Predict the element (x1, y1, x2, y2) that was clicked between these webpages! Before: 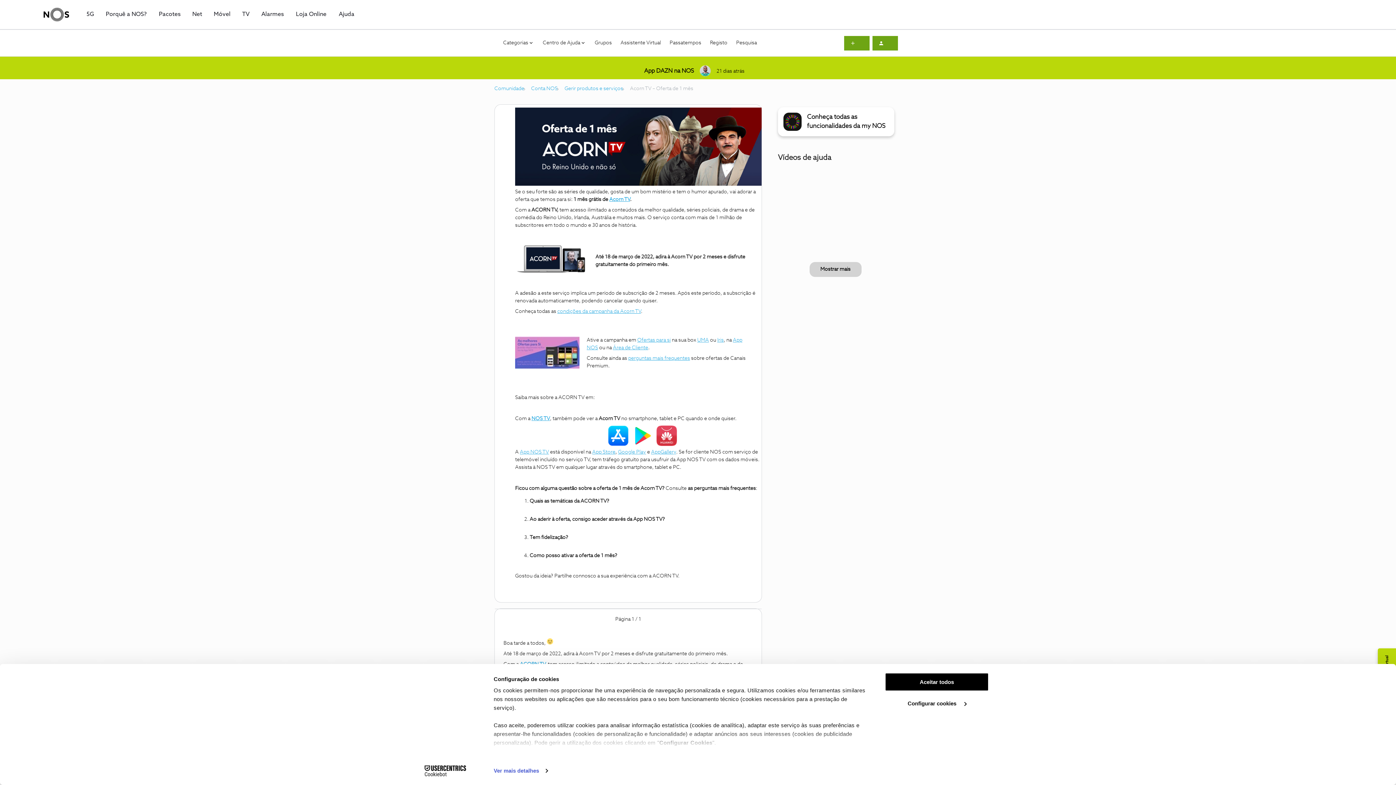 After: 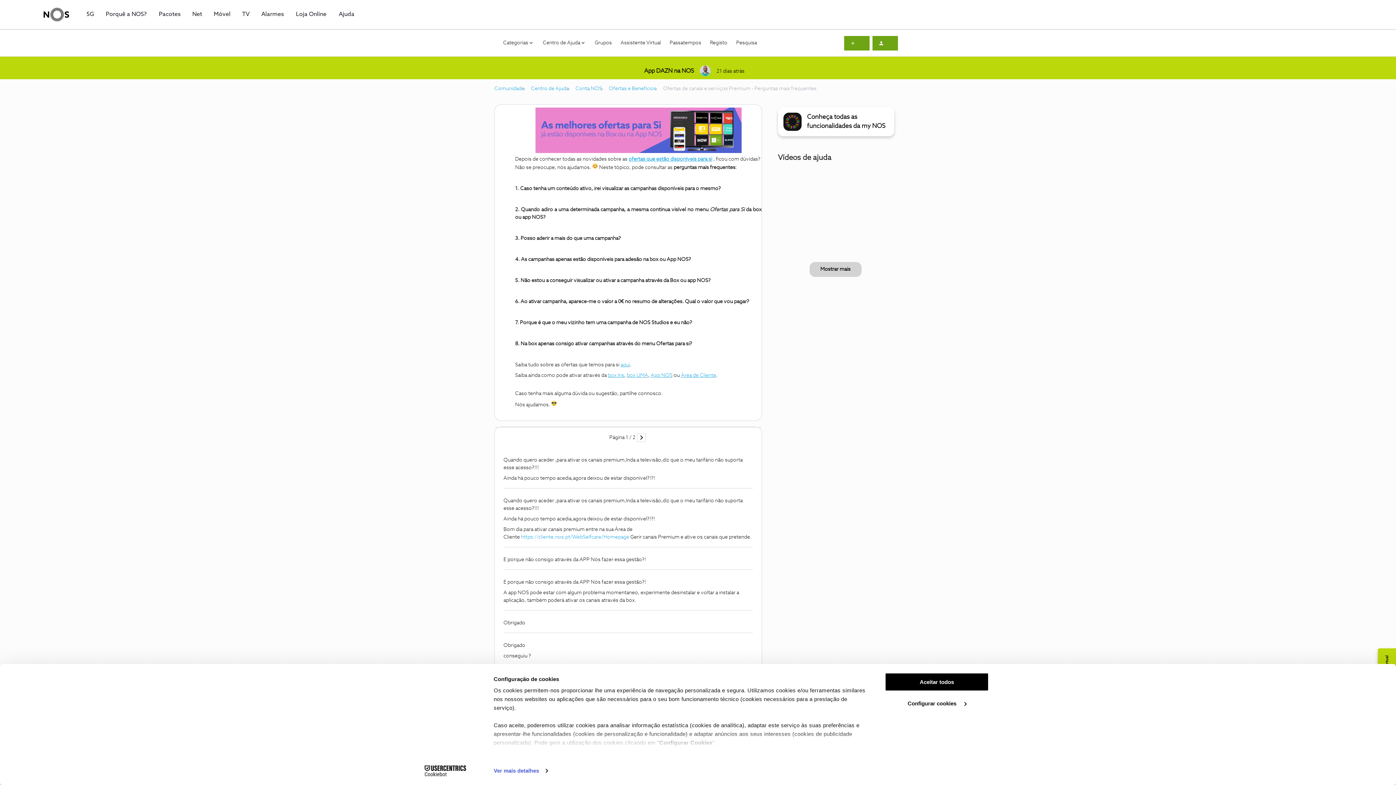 Action: bbox: (628, 356, 690, 361) label: perguntas mais frequentes